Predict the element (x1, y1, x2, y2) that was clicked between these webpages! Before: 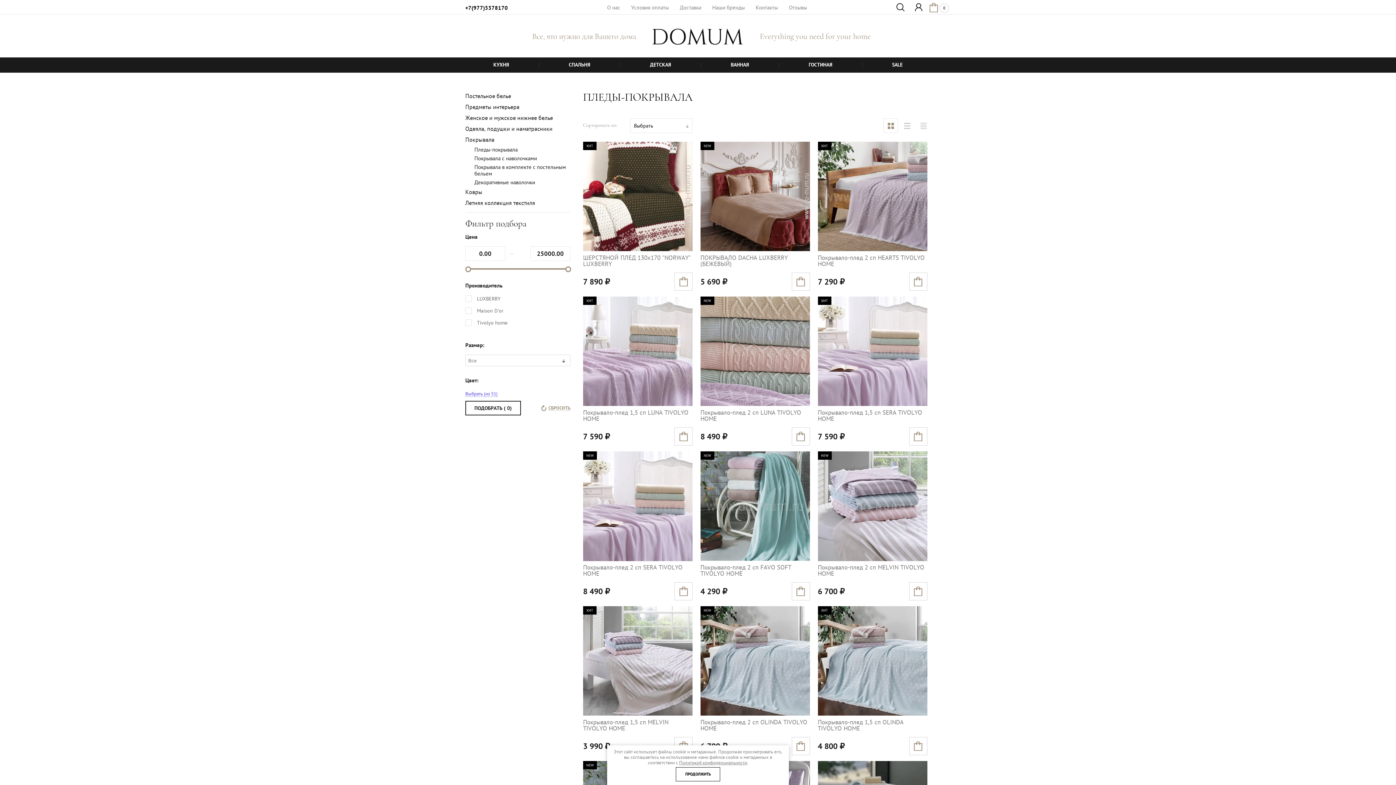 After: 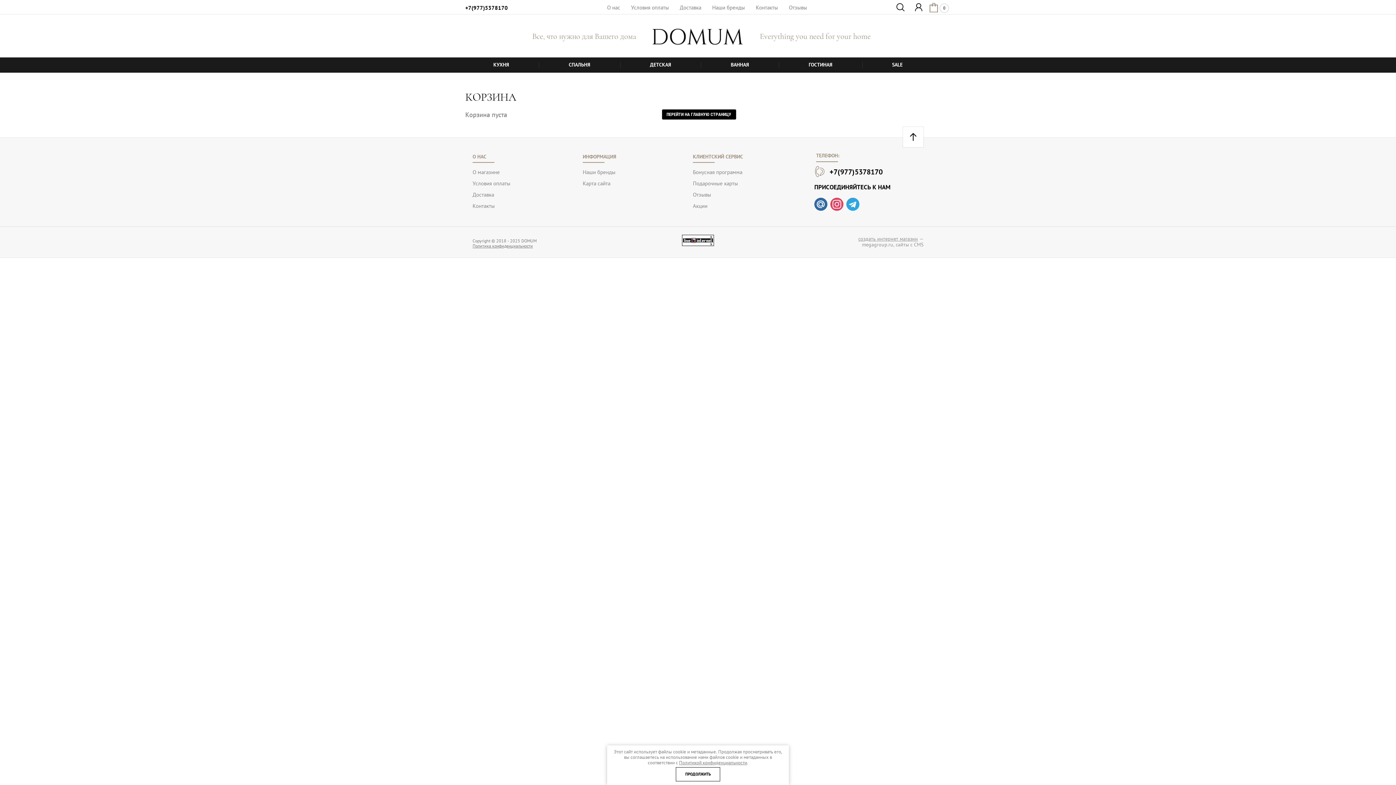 Action: label: 0 bbox: (929, 2, 949, 12)